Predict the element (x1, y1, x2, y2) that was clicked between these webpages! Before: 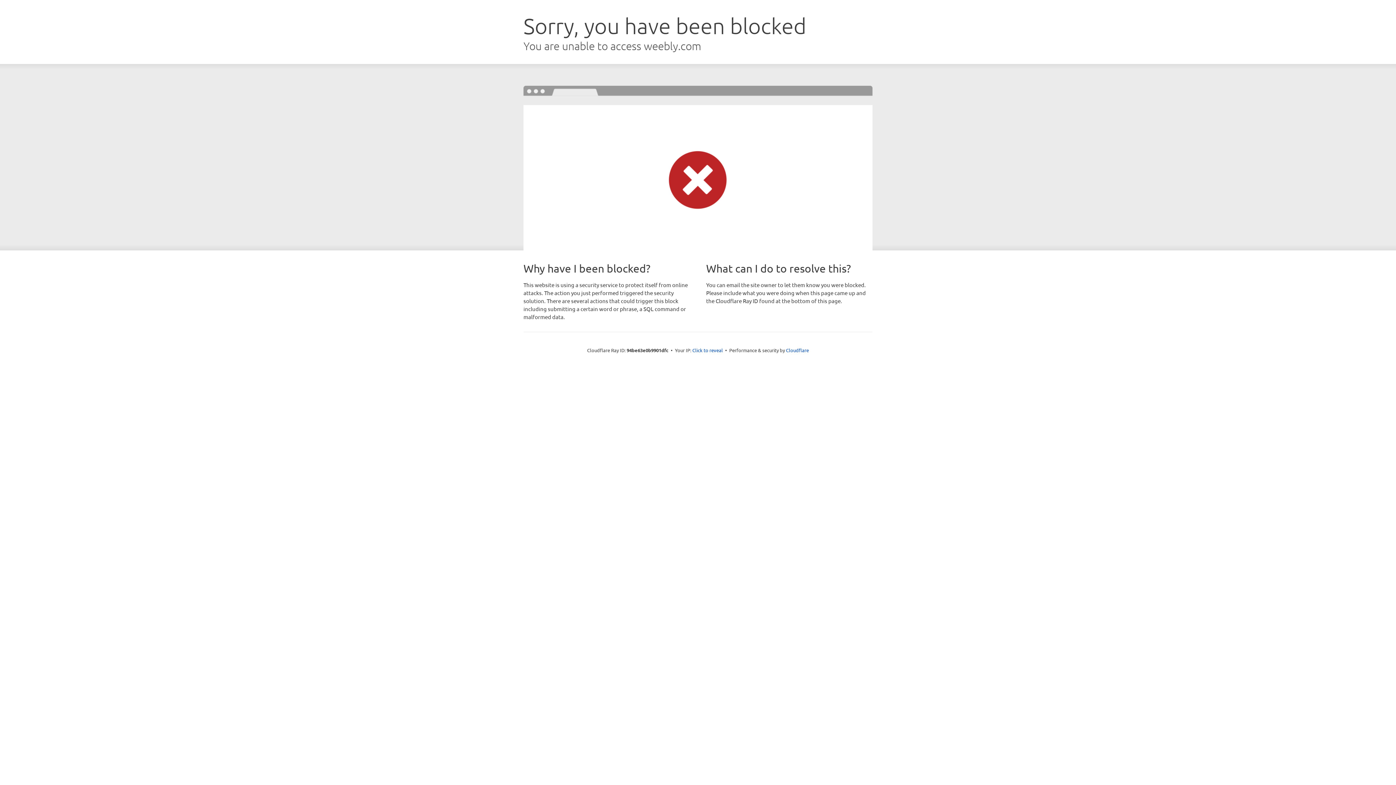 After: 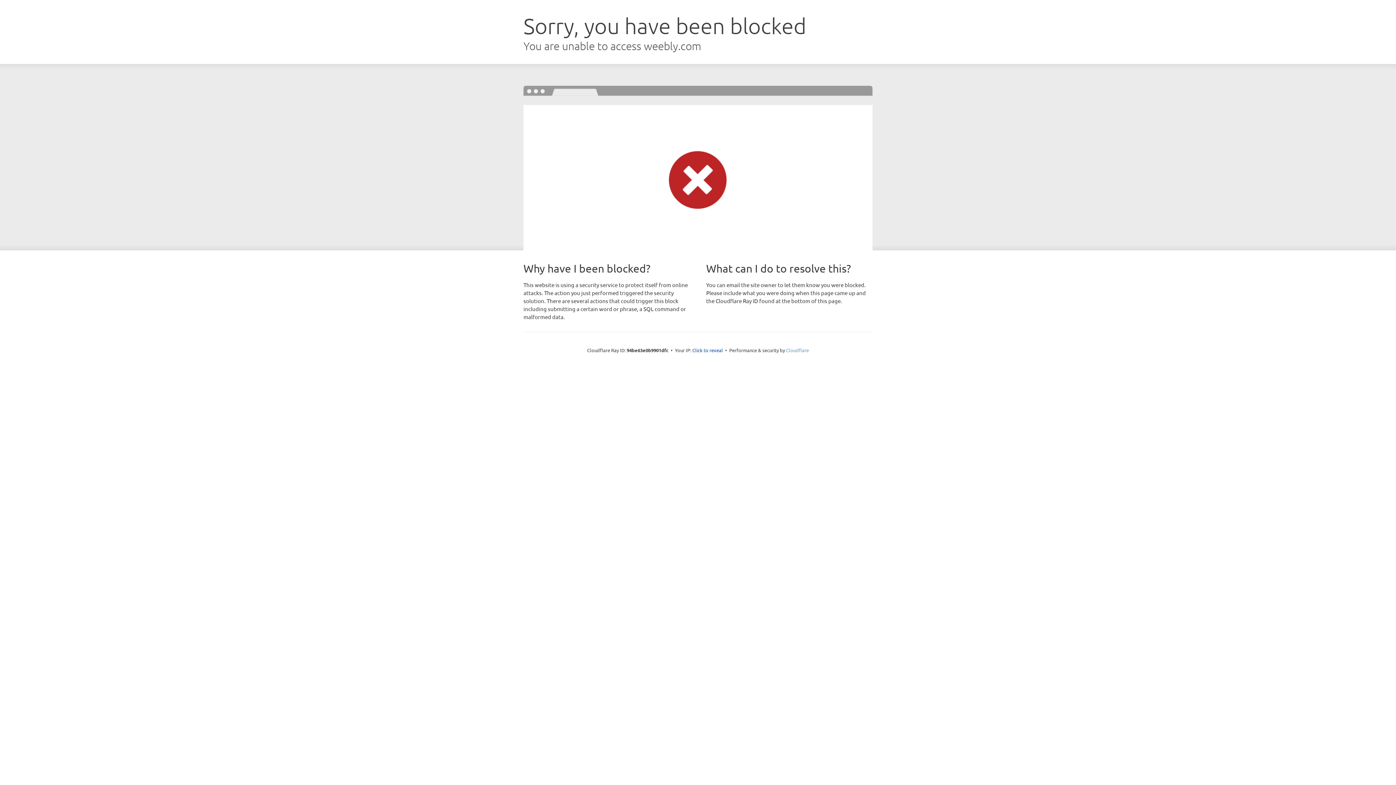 Action: bbox: (786, 347, 809, 353) label: Cloudflare